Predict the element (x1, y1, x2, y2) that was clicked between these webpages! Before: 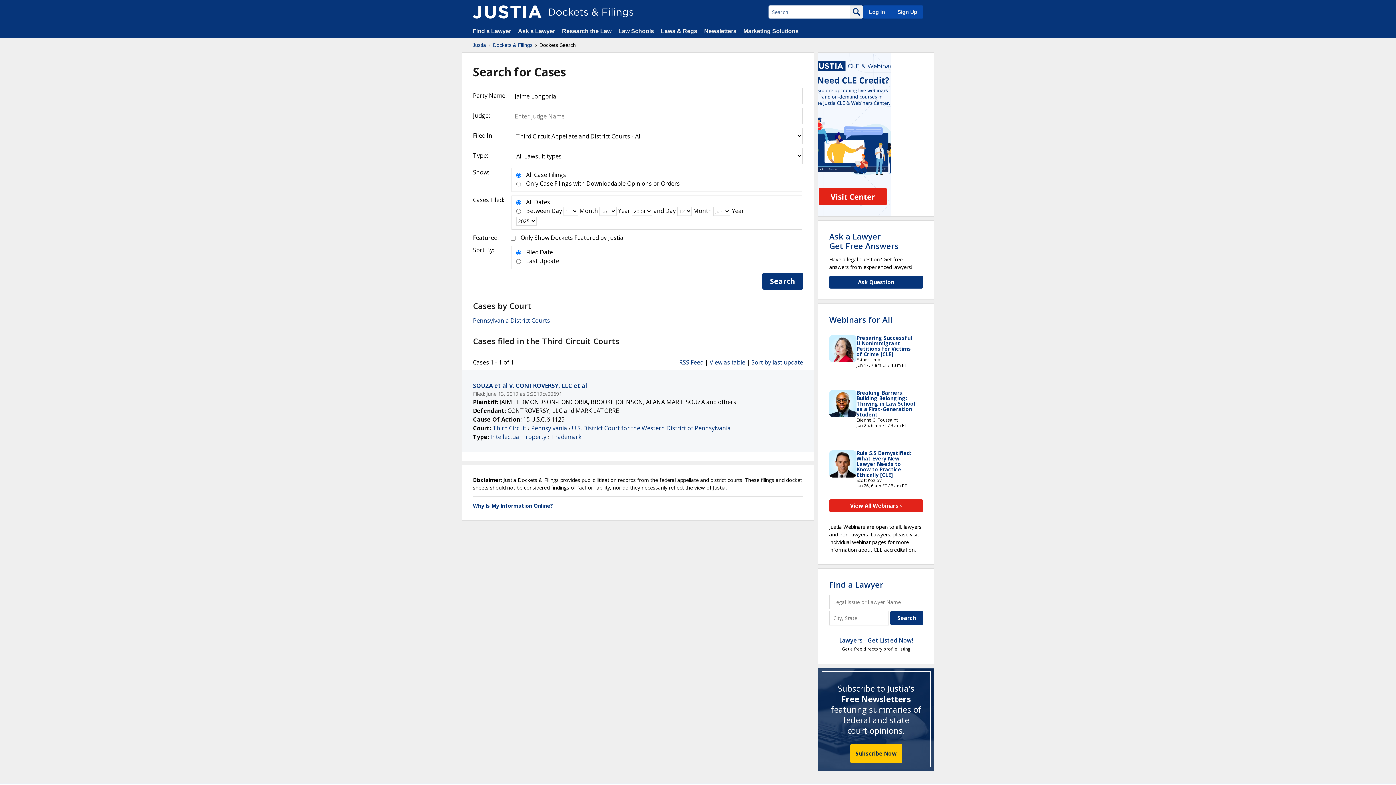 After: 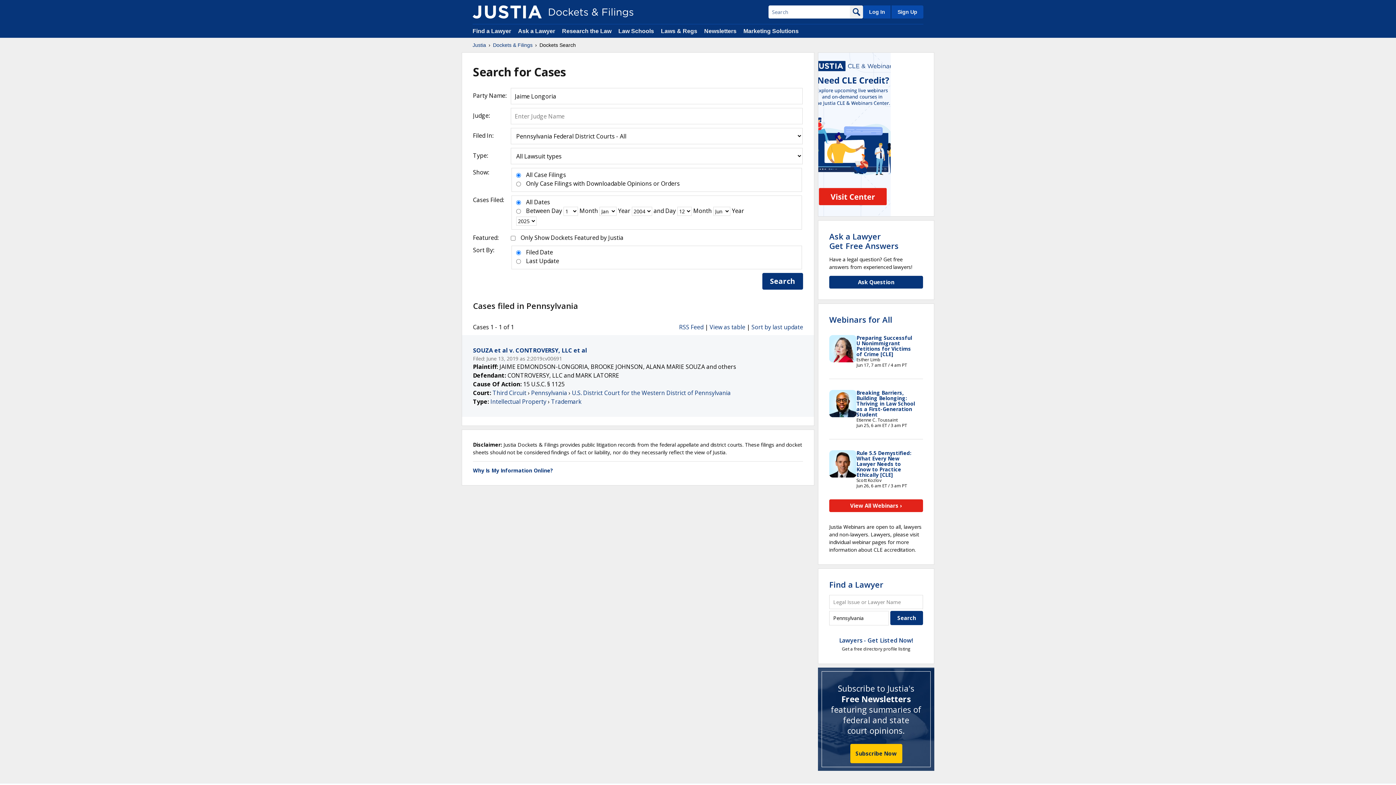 Action: label: Pennsylvania District Courts bbox: (473, 316, 550, 324)